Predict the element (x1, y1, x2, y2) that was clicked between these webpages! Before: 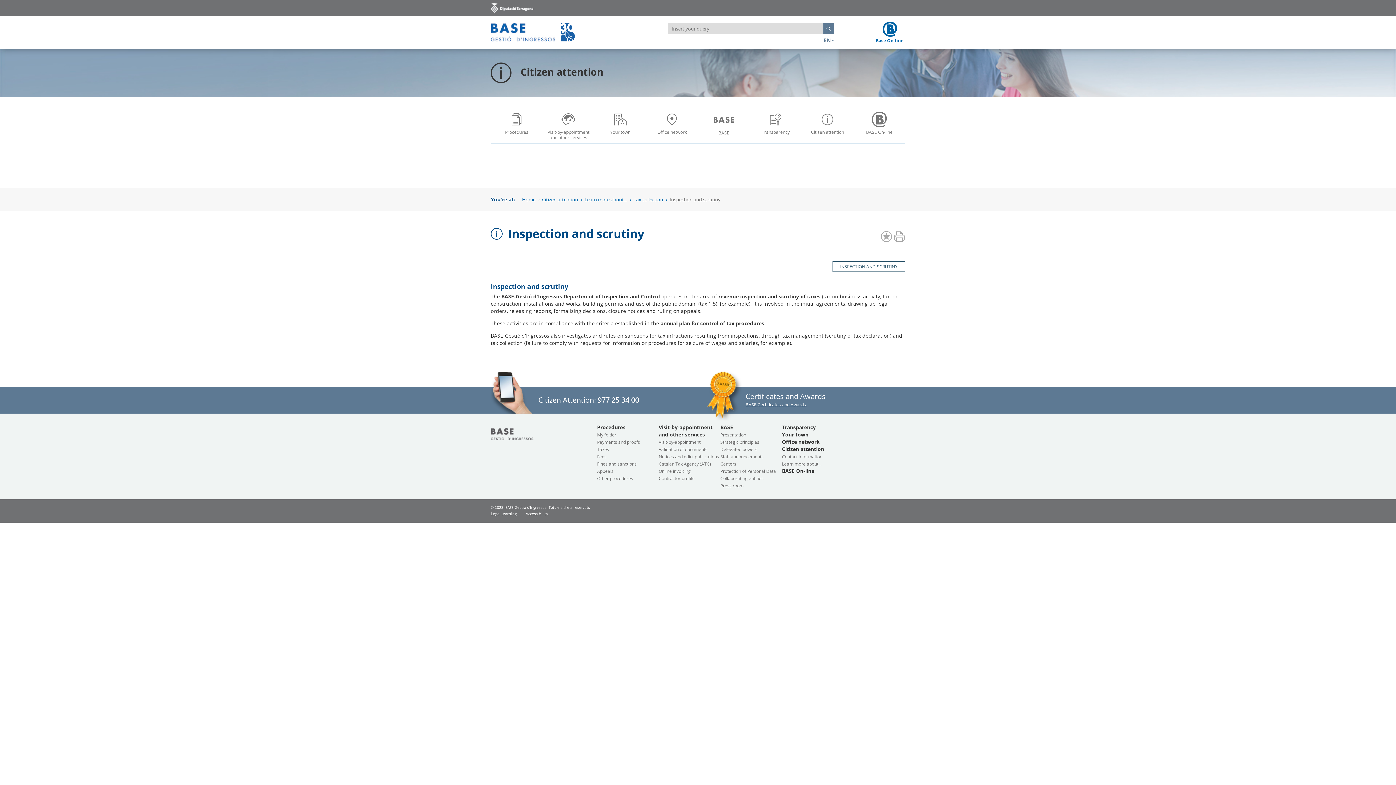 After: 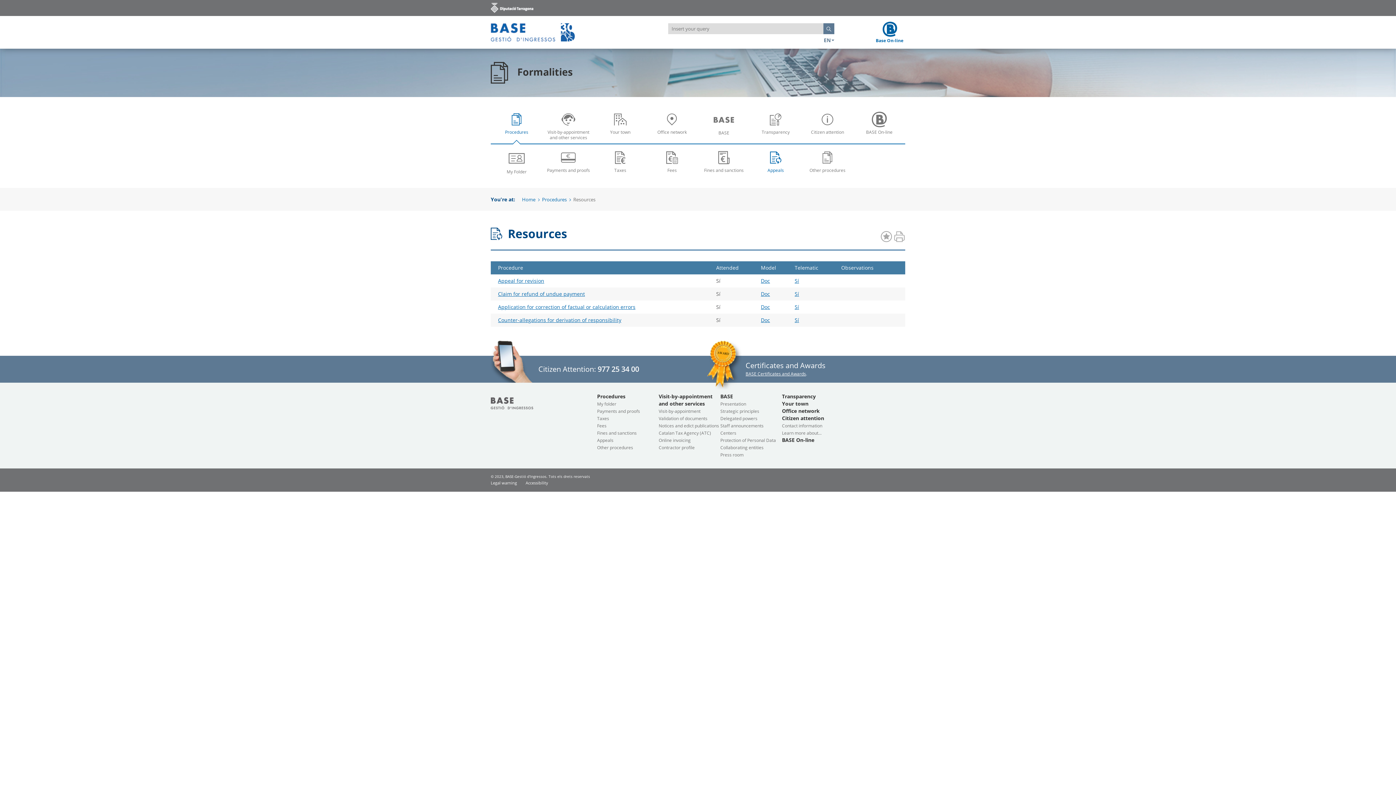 Action: bbox: (597, 468, 613, 474) label: Appeals
Opens new window